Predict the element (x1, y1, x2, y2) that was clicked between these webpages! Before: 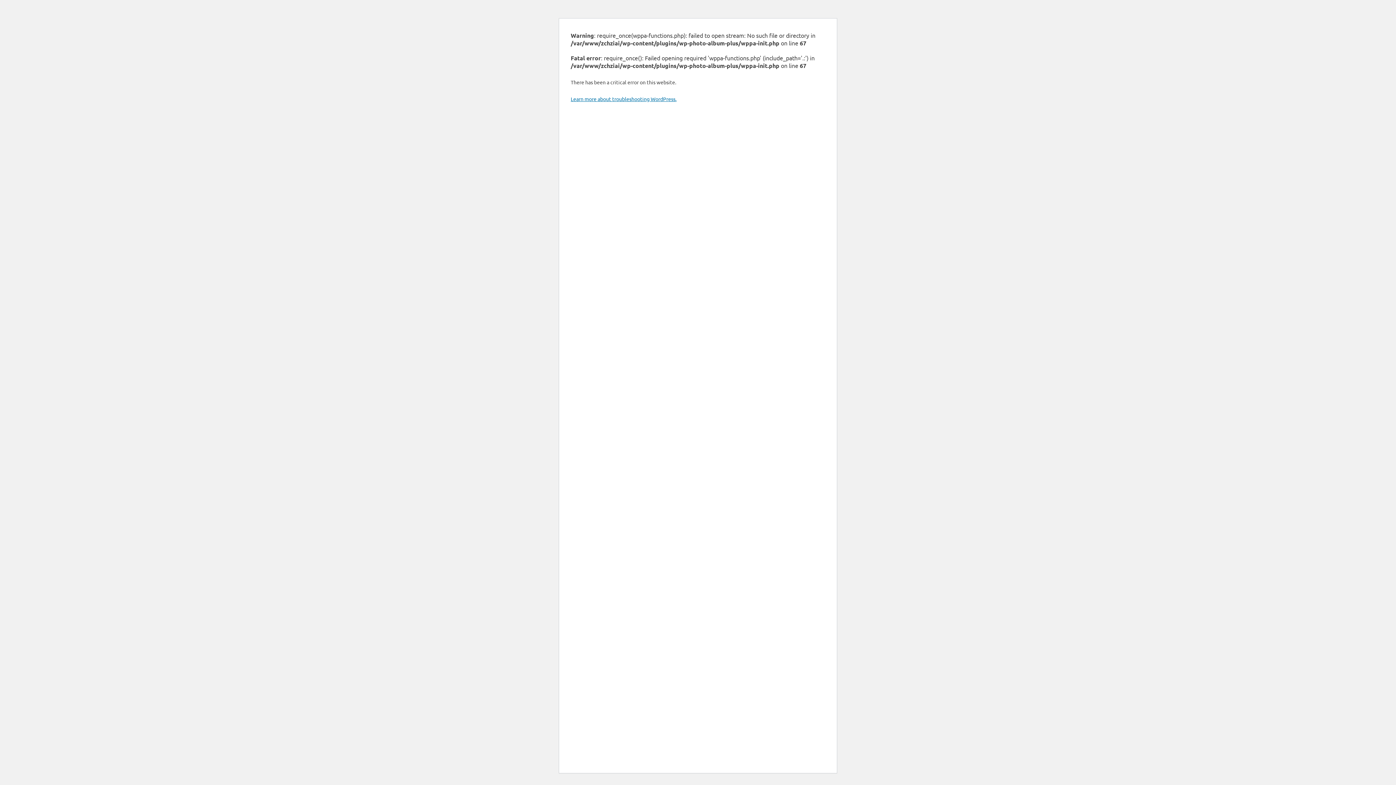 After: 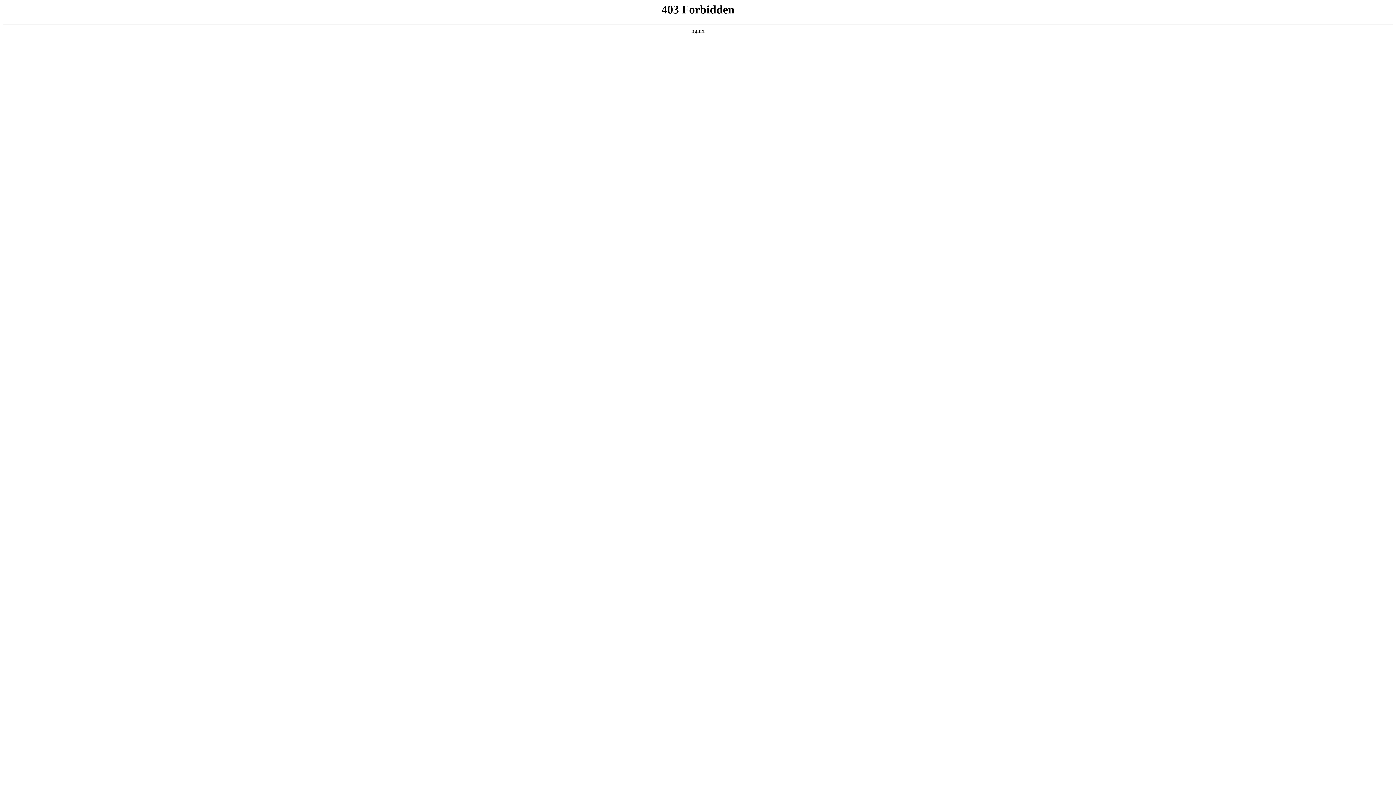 Action: label: Learn more about troubleshooting WordPress. bbox: (570, 95, 676, 102)